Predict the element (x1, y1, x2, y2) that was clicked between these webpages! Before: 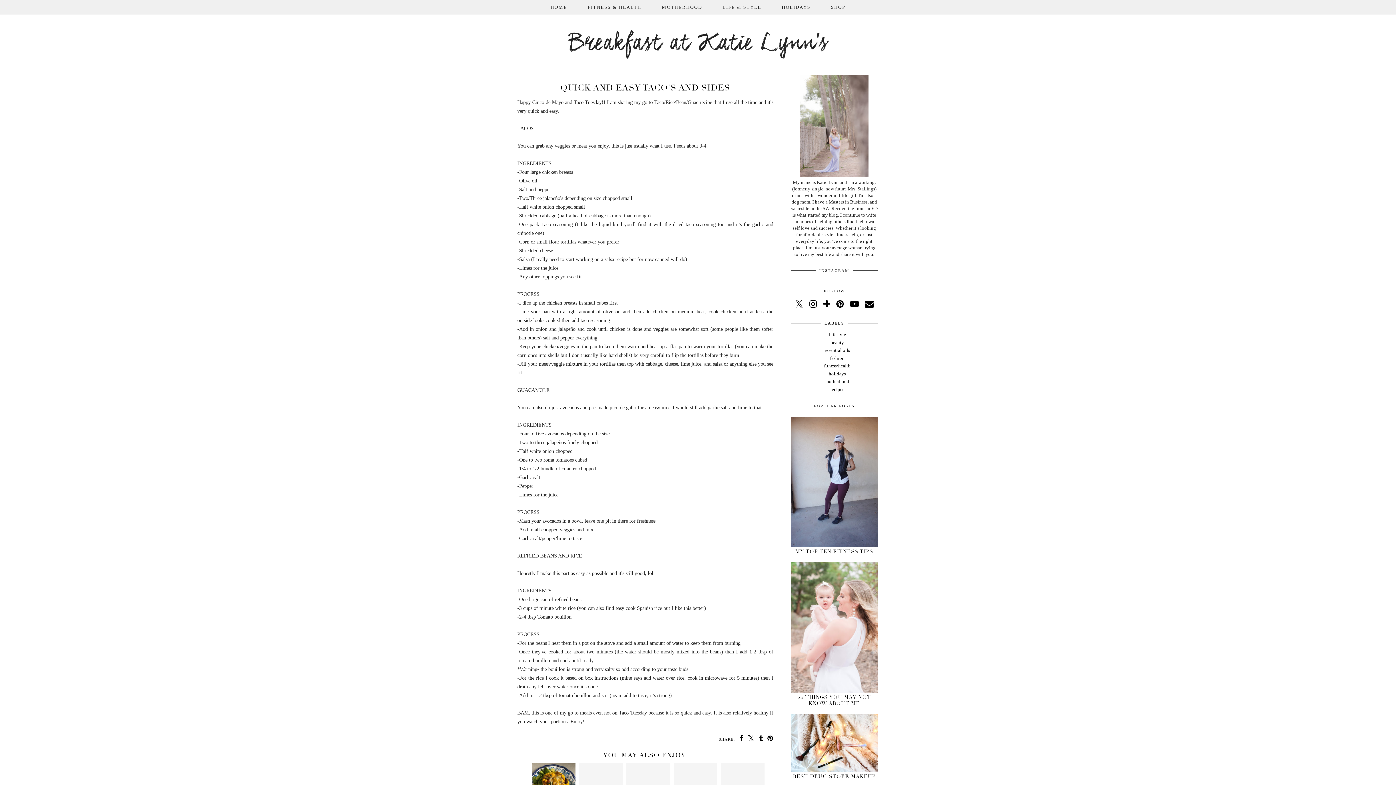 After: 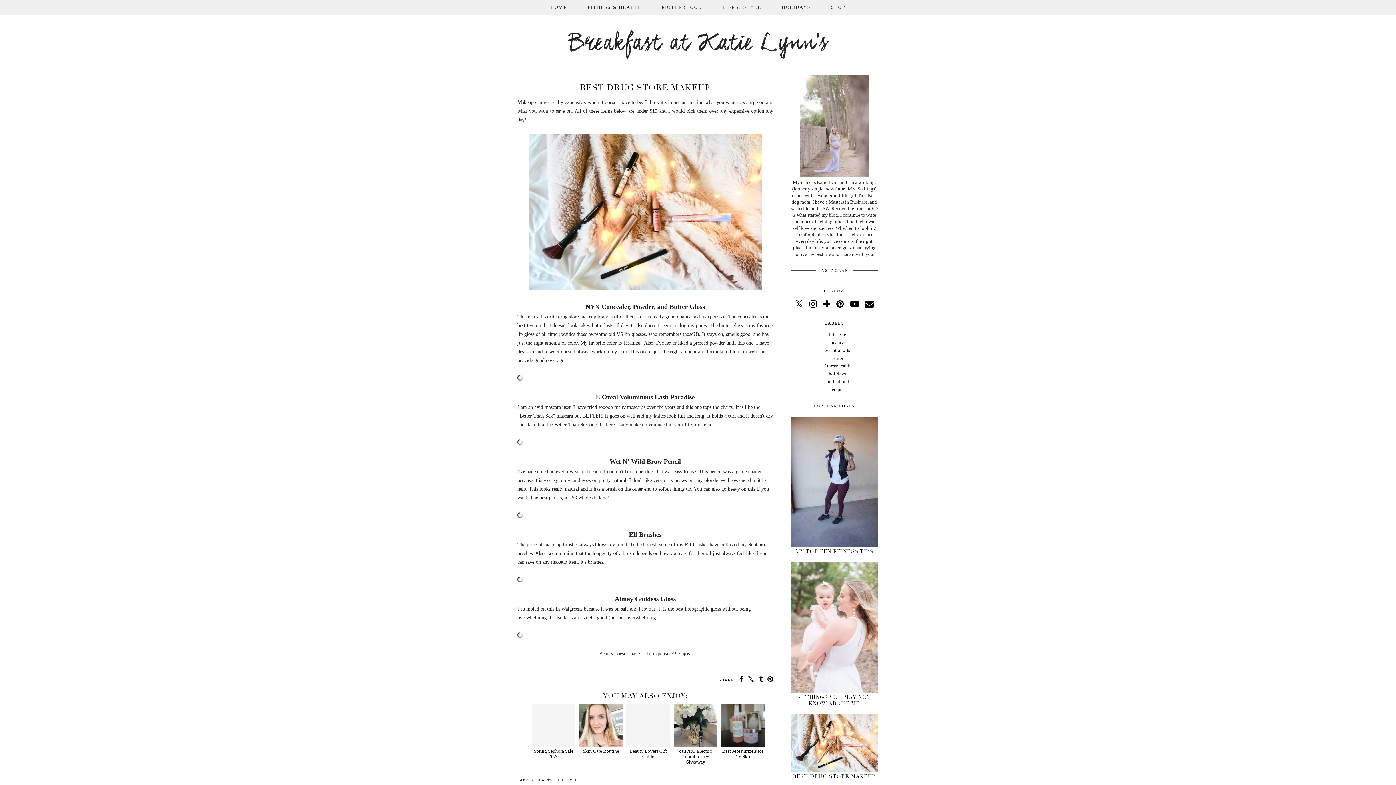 Action: bbox: (793, 773, 876, 780) label: BEST DRUG STORE MAKEUP